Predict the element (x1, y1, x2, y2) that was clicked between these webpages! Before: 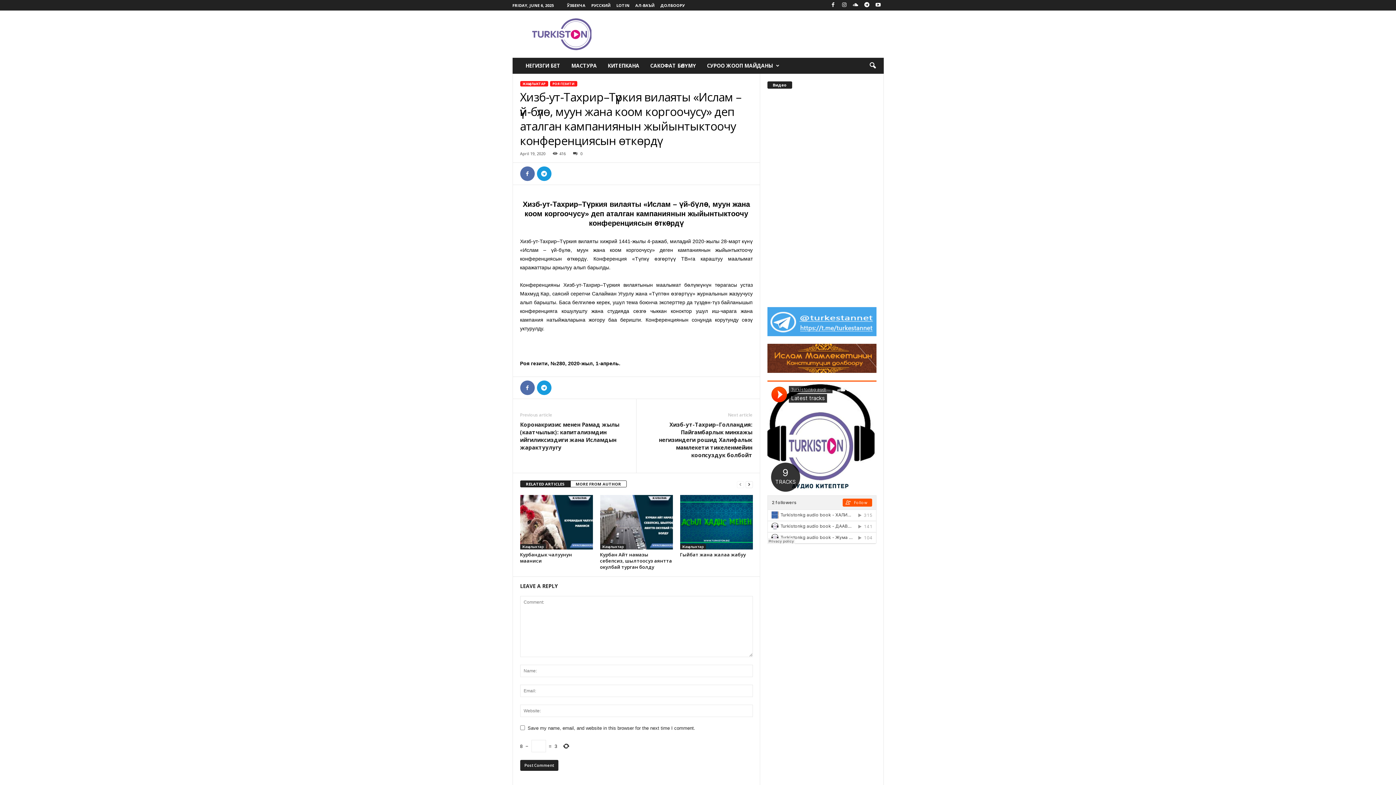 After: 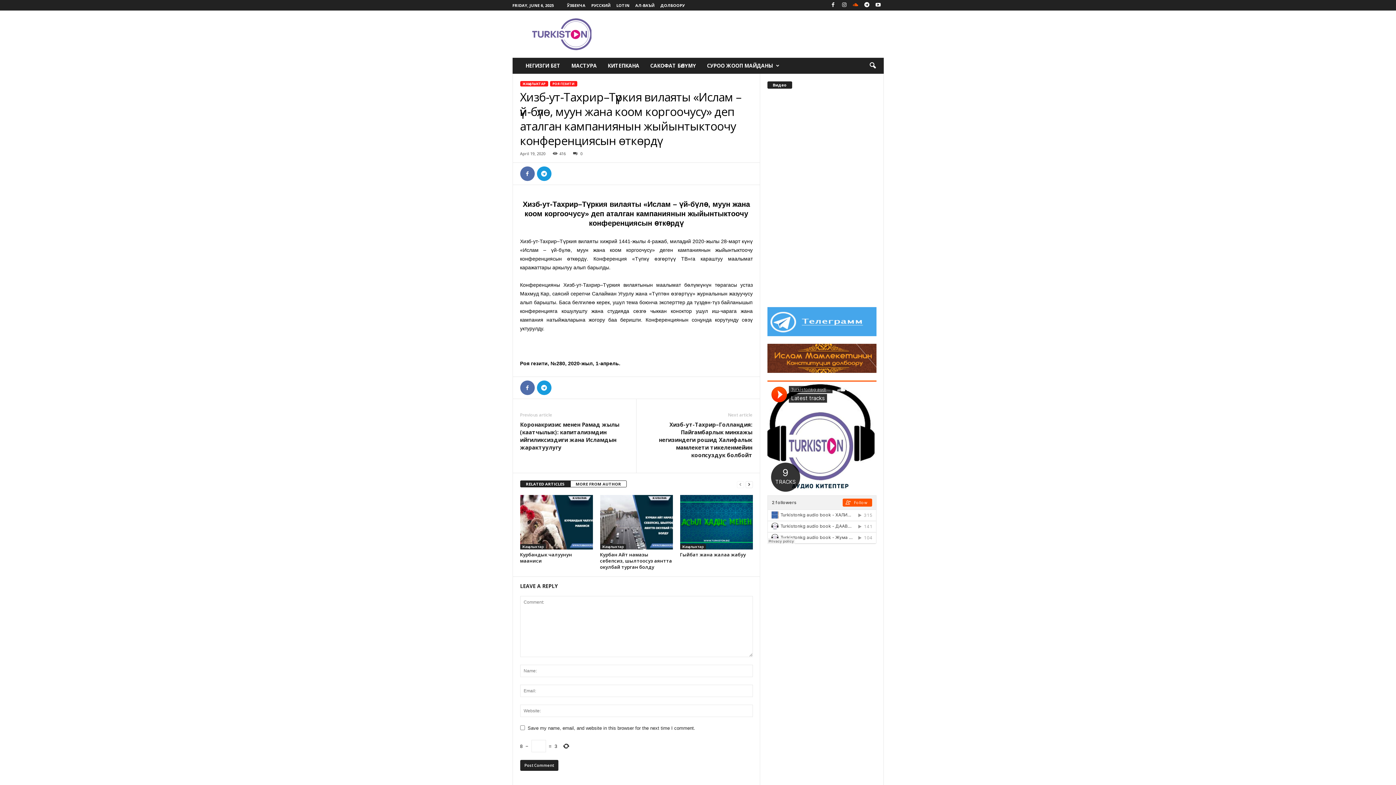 Action: bbox: (851, 0, 860, 10)